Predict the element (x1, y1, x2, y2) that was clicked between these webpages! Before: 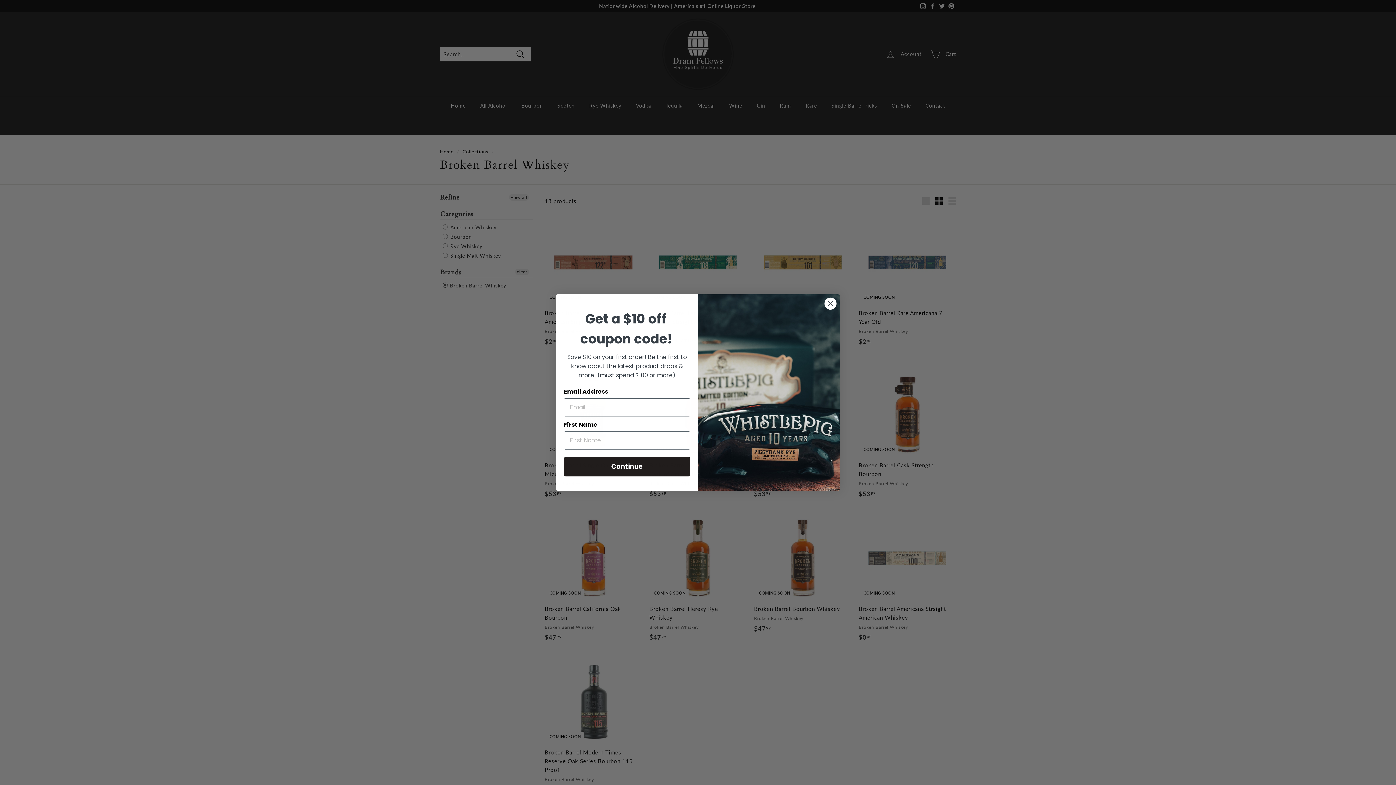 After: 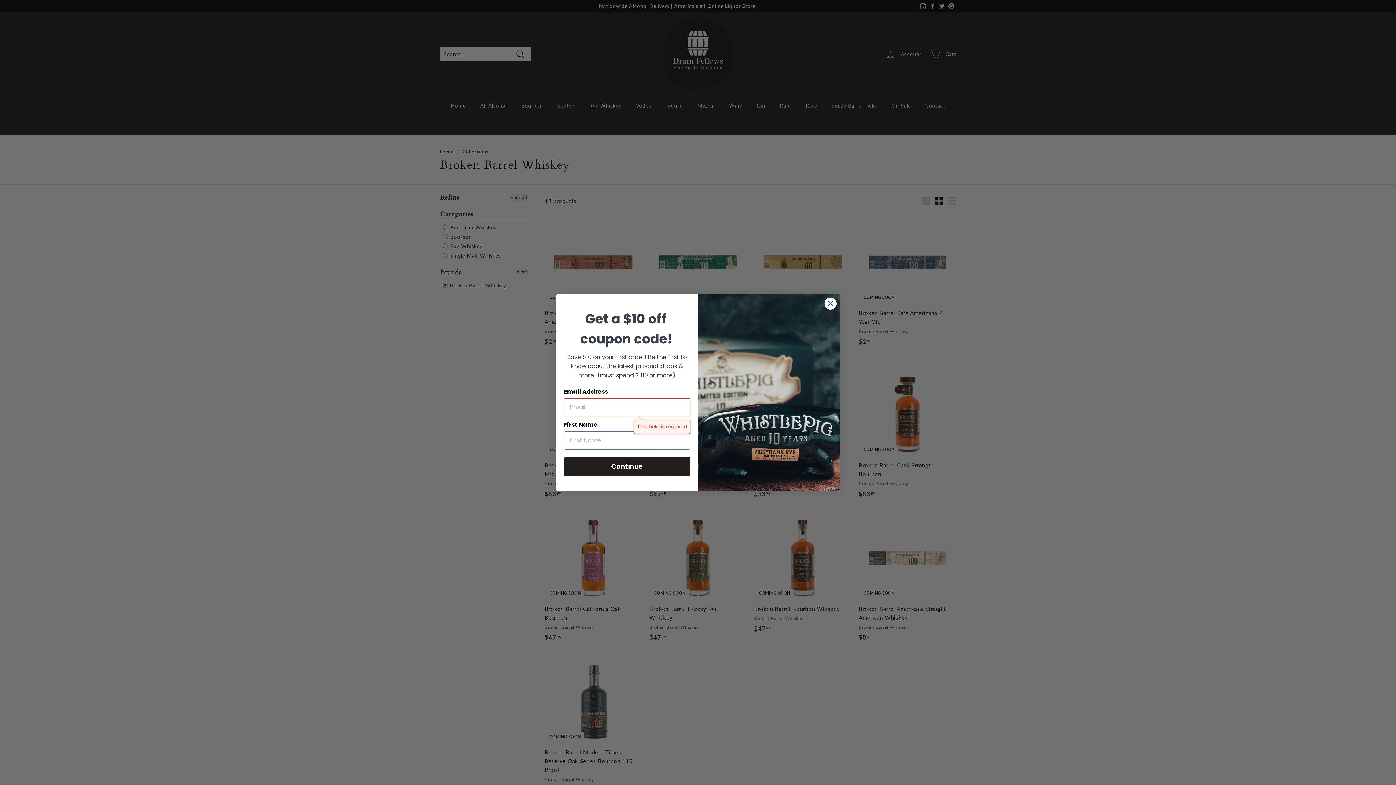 Action: label: Continue bbox: (564, 456, 690, 476)